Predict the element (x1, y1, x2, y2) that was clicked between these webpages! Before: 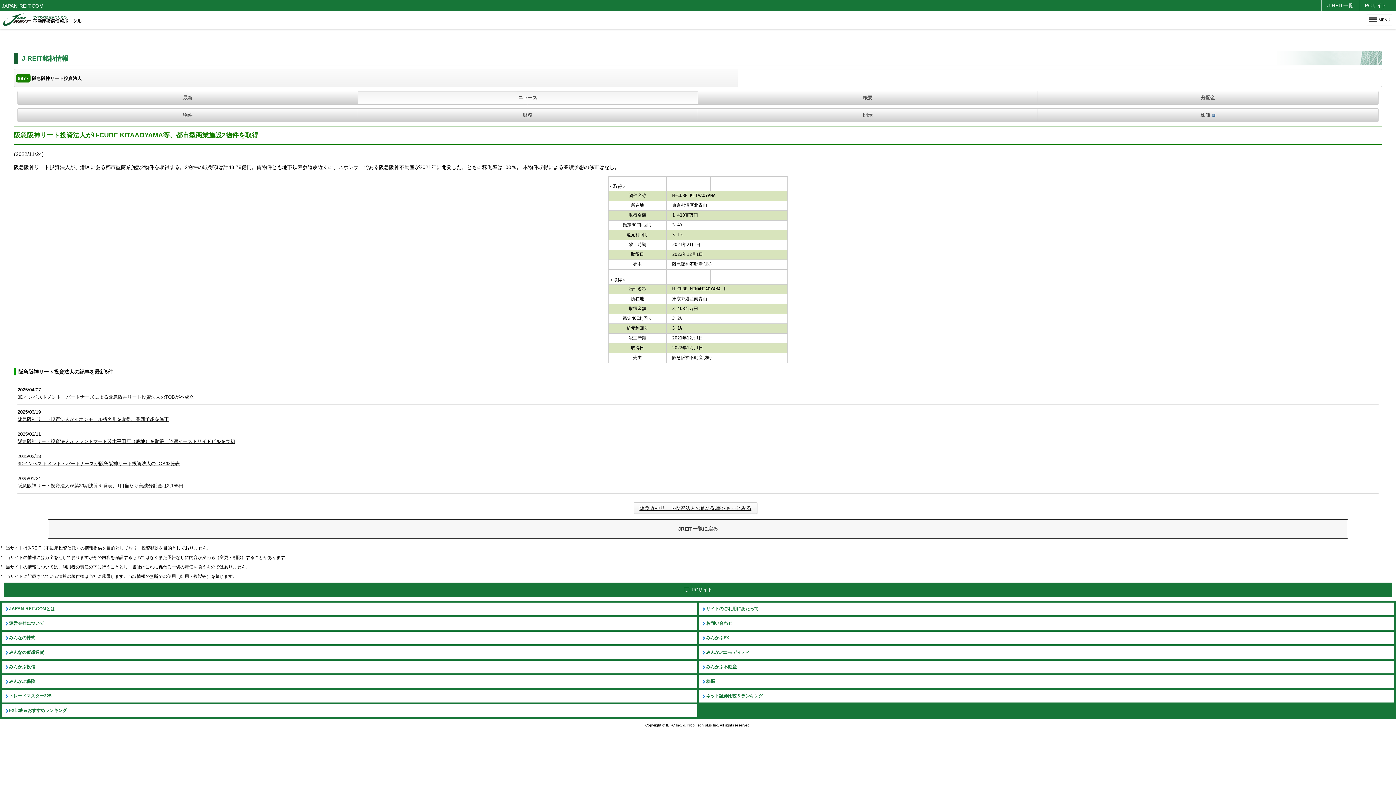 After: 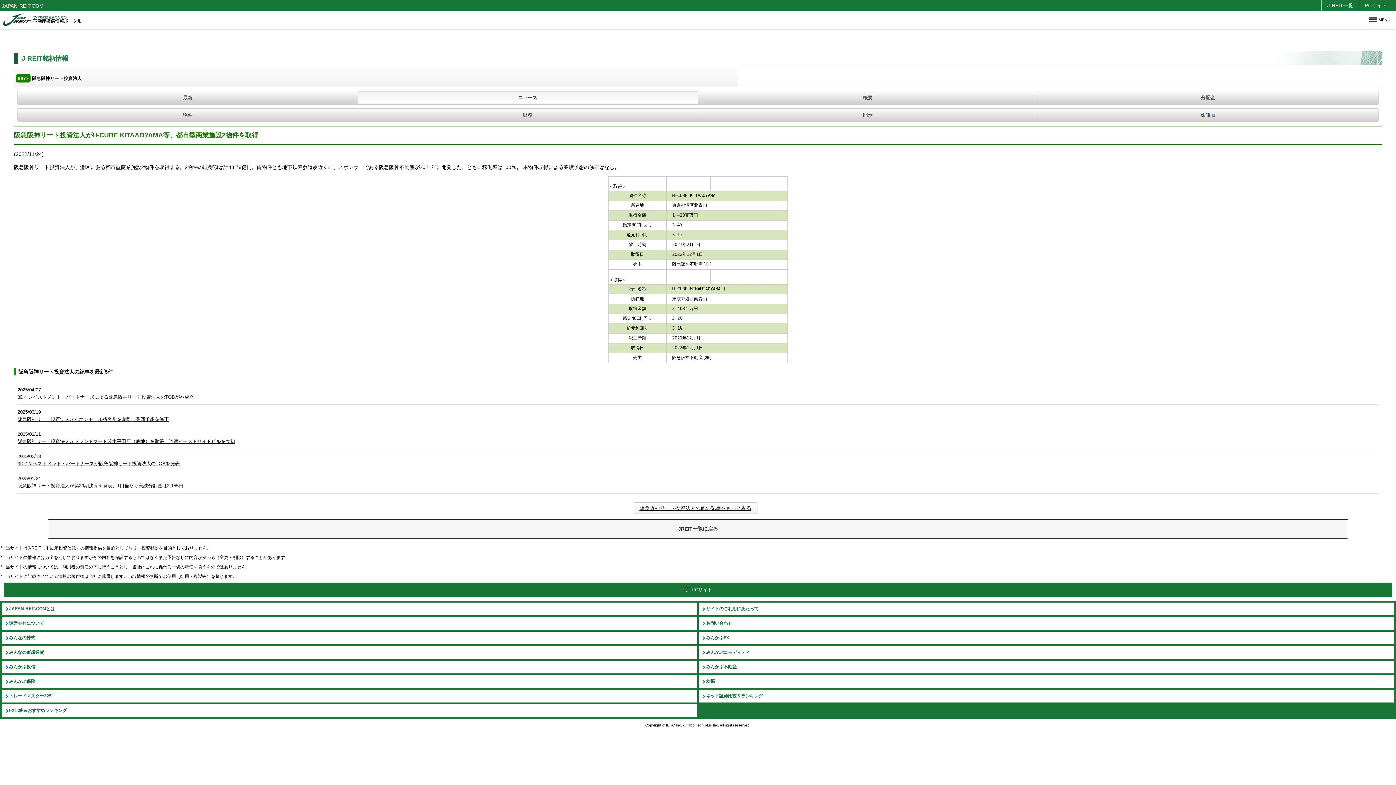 Action: label: 株価 bbox: (1038, 108, 1378, 121)